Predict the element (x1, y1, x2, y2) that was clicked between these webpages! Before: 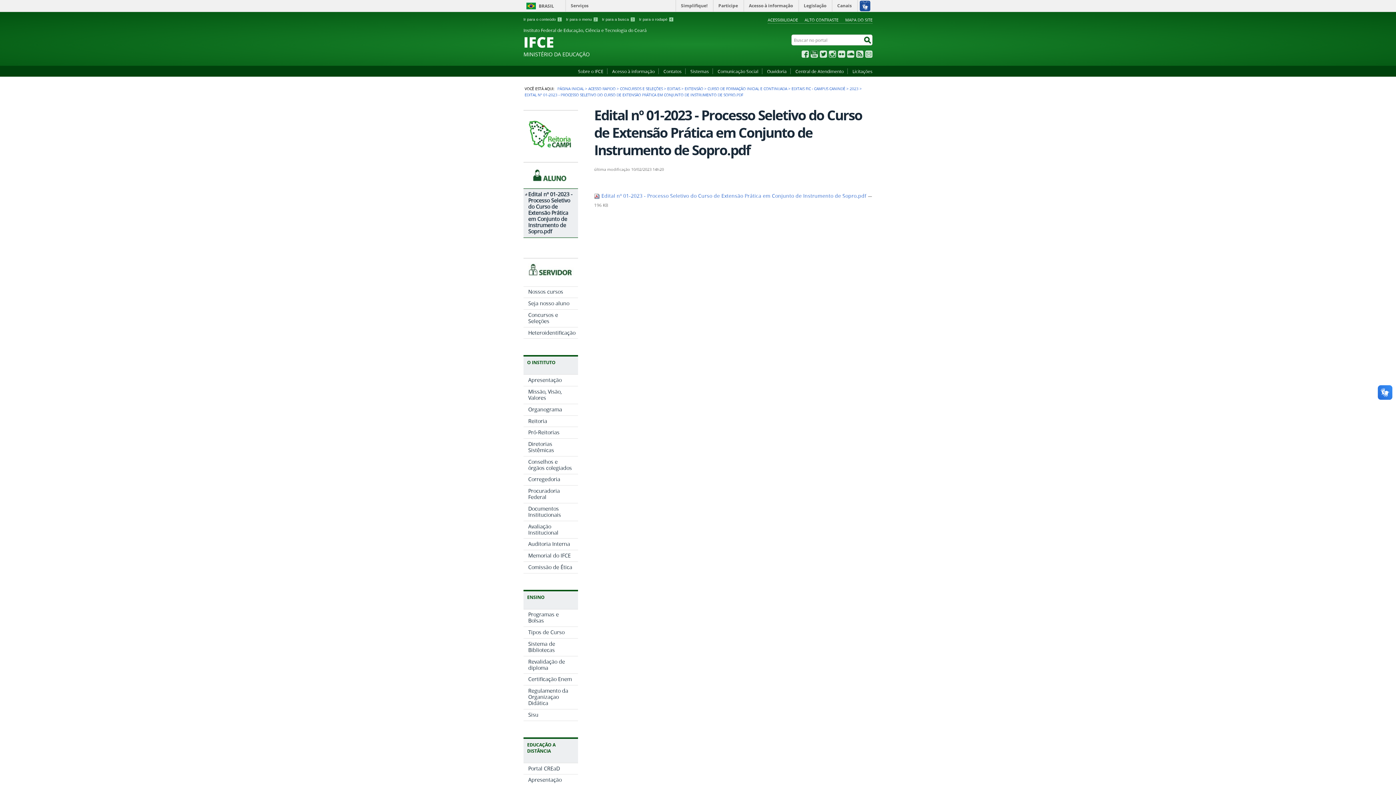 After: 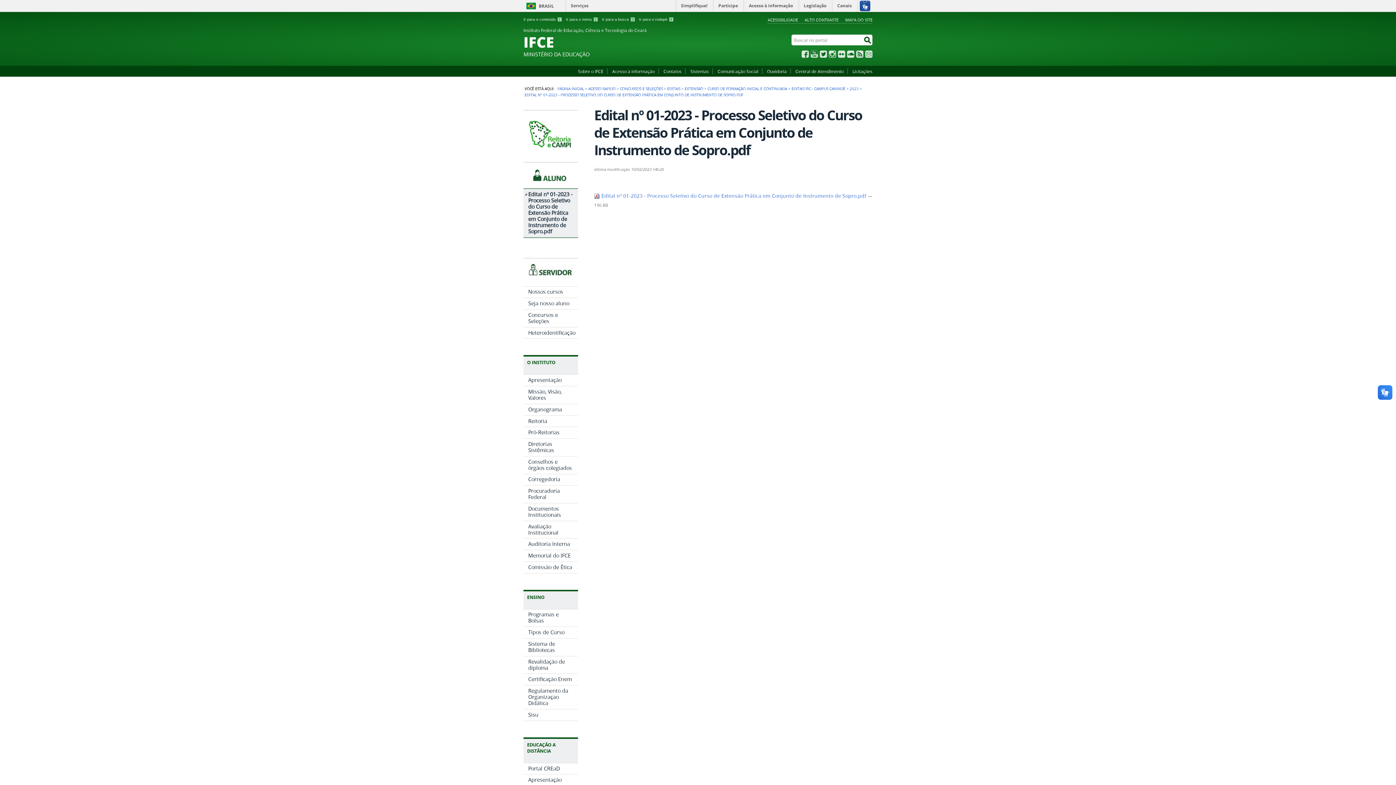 Action: bbox: (792, 68, 848, 74) label: Central de Atendimento